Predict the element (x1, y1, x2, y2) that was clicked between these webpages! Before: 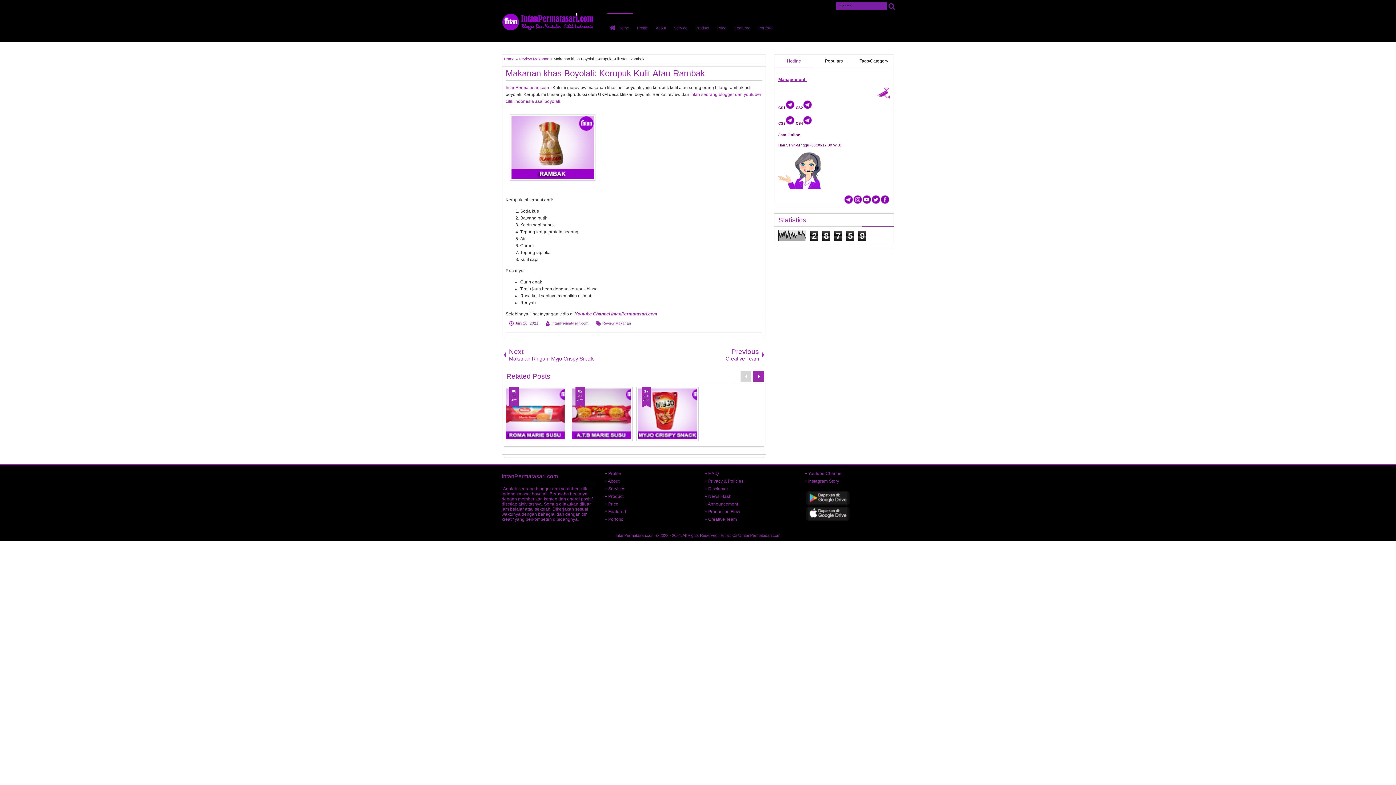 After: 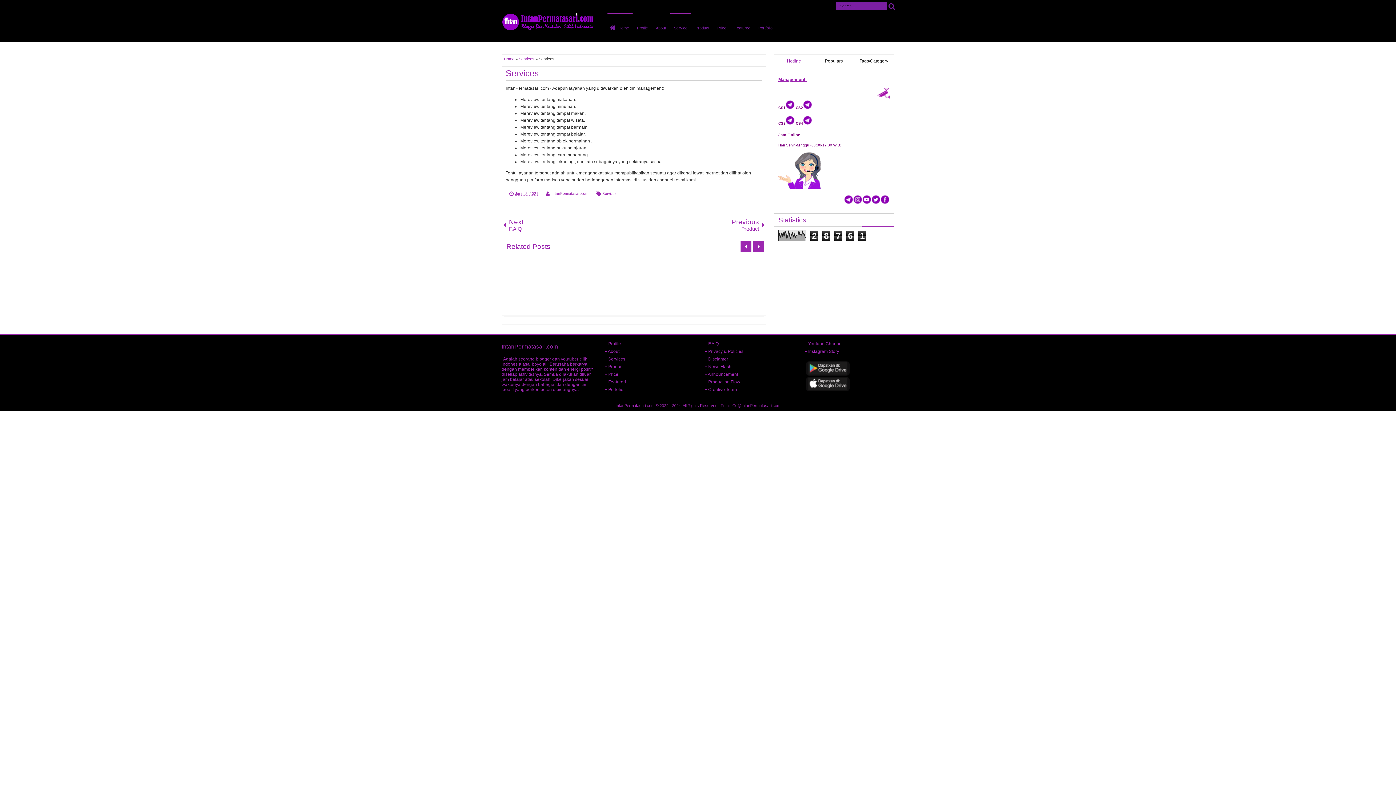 Action: bbox: (604, 486, 625, 491) label: + Services